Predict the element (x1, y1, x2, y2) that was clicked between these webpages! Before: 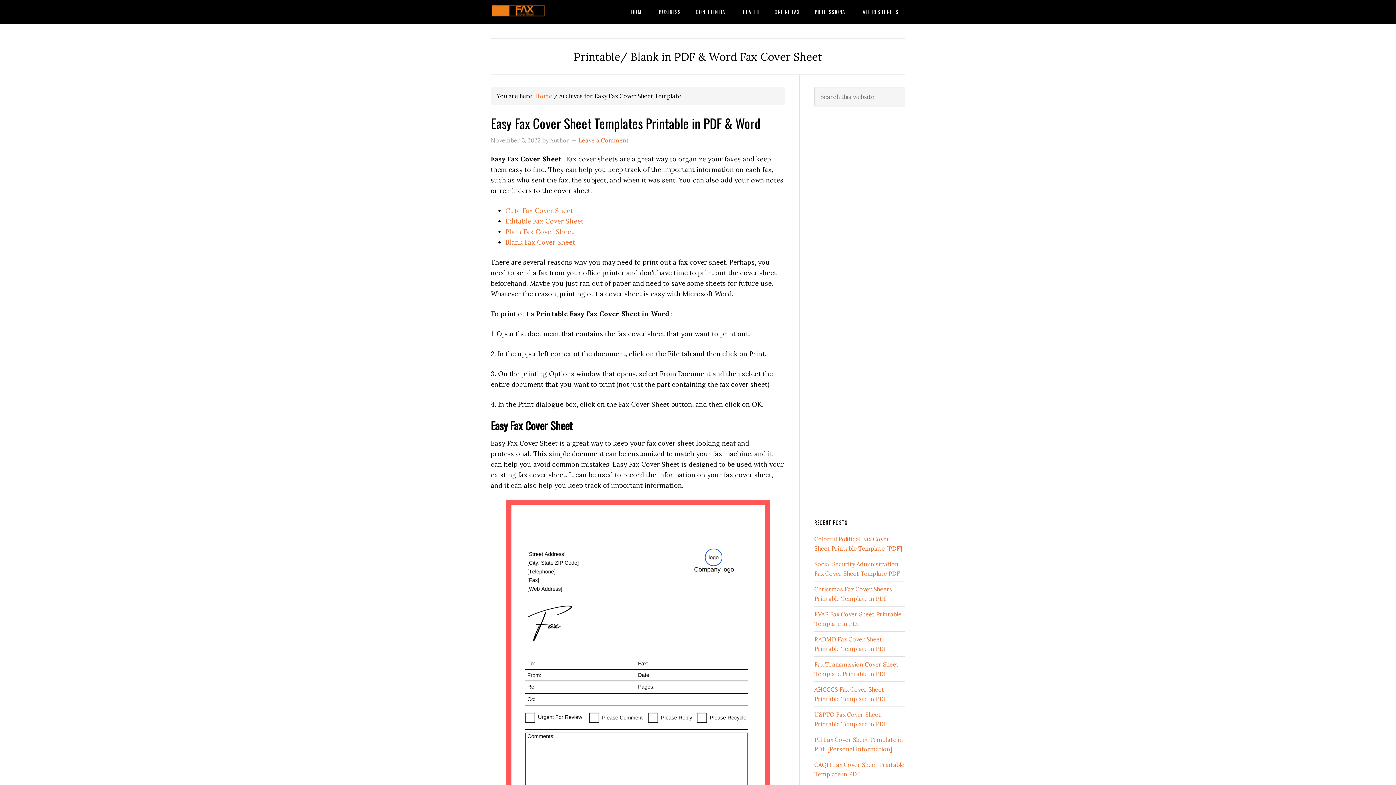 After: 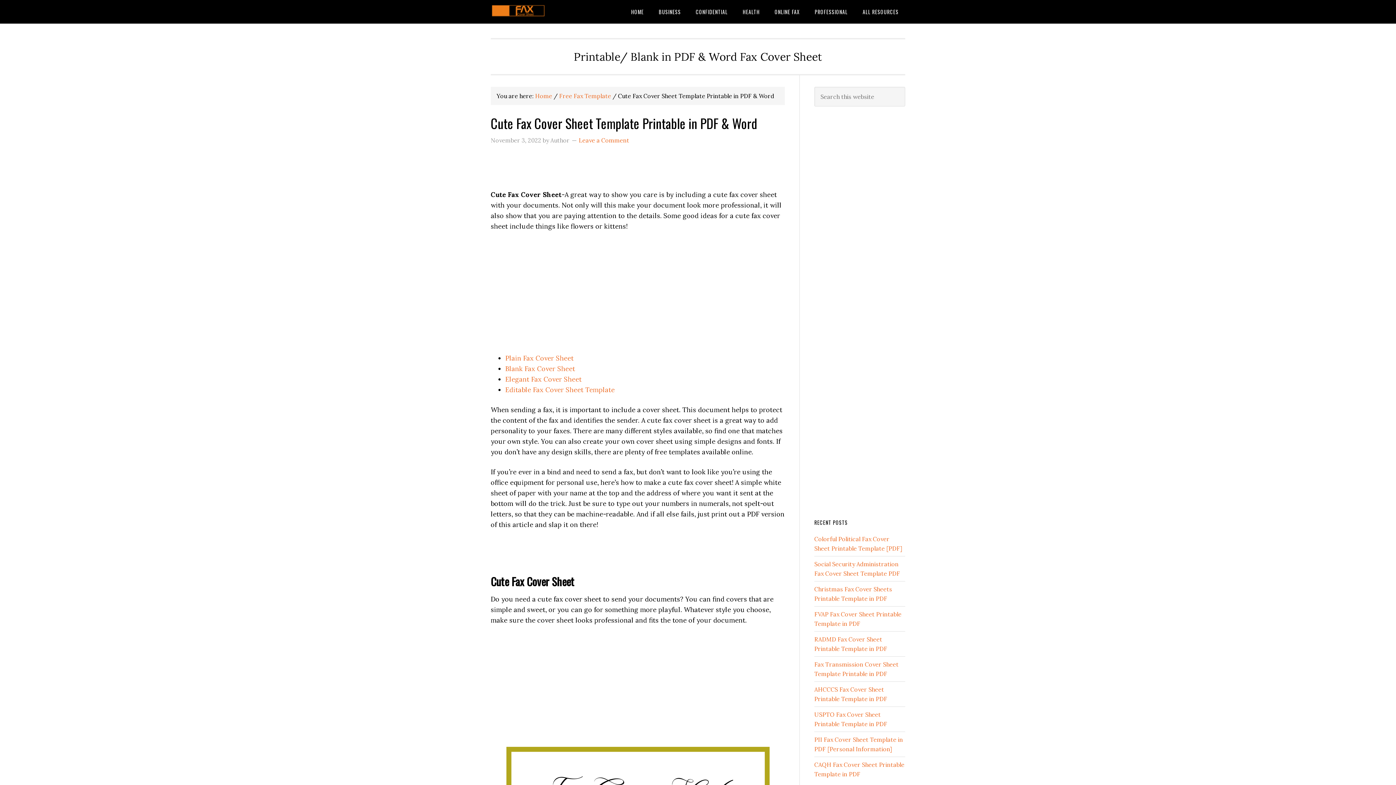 Action: bbox: (505, 206, 573, 214) label: Cute Fax Cover Sheet